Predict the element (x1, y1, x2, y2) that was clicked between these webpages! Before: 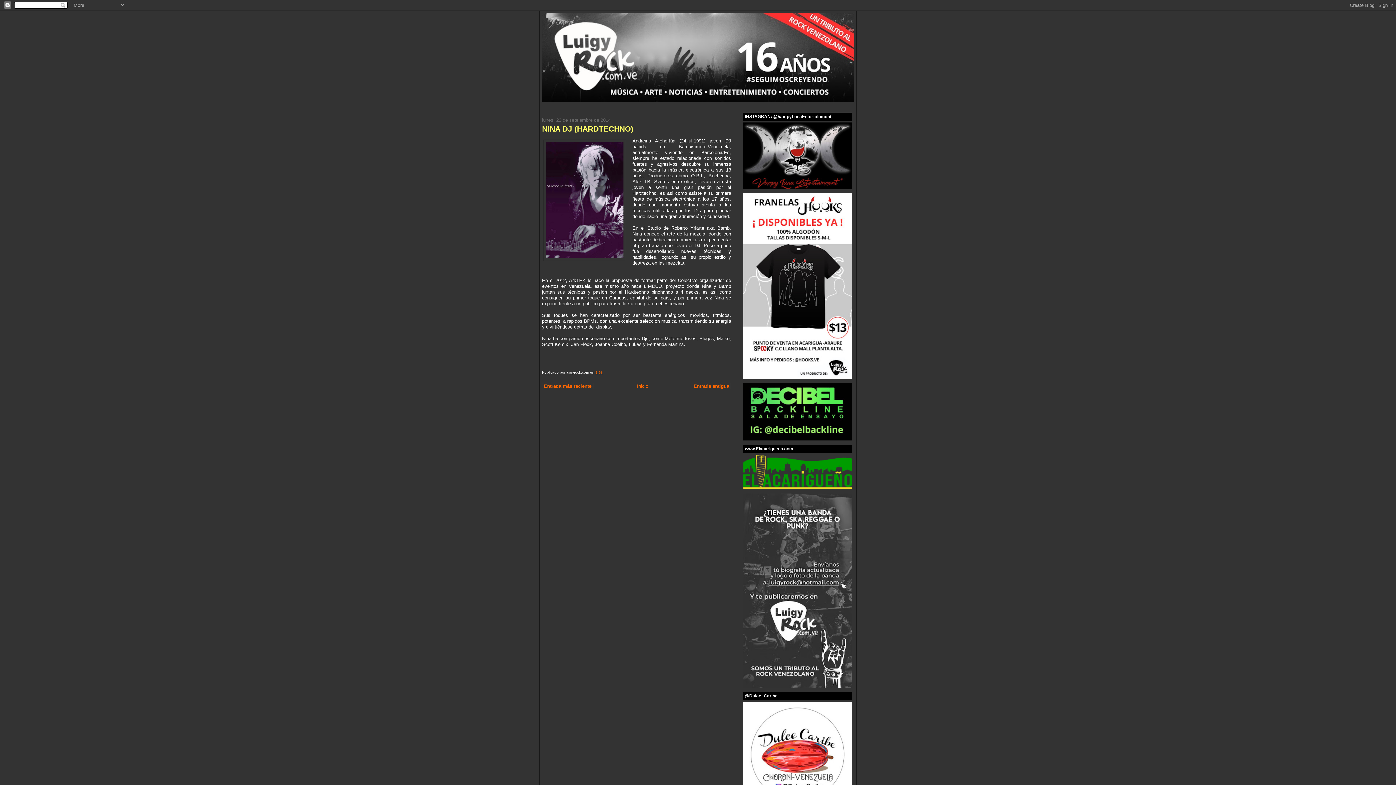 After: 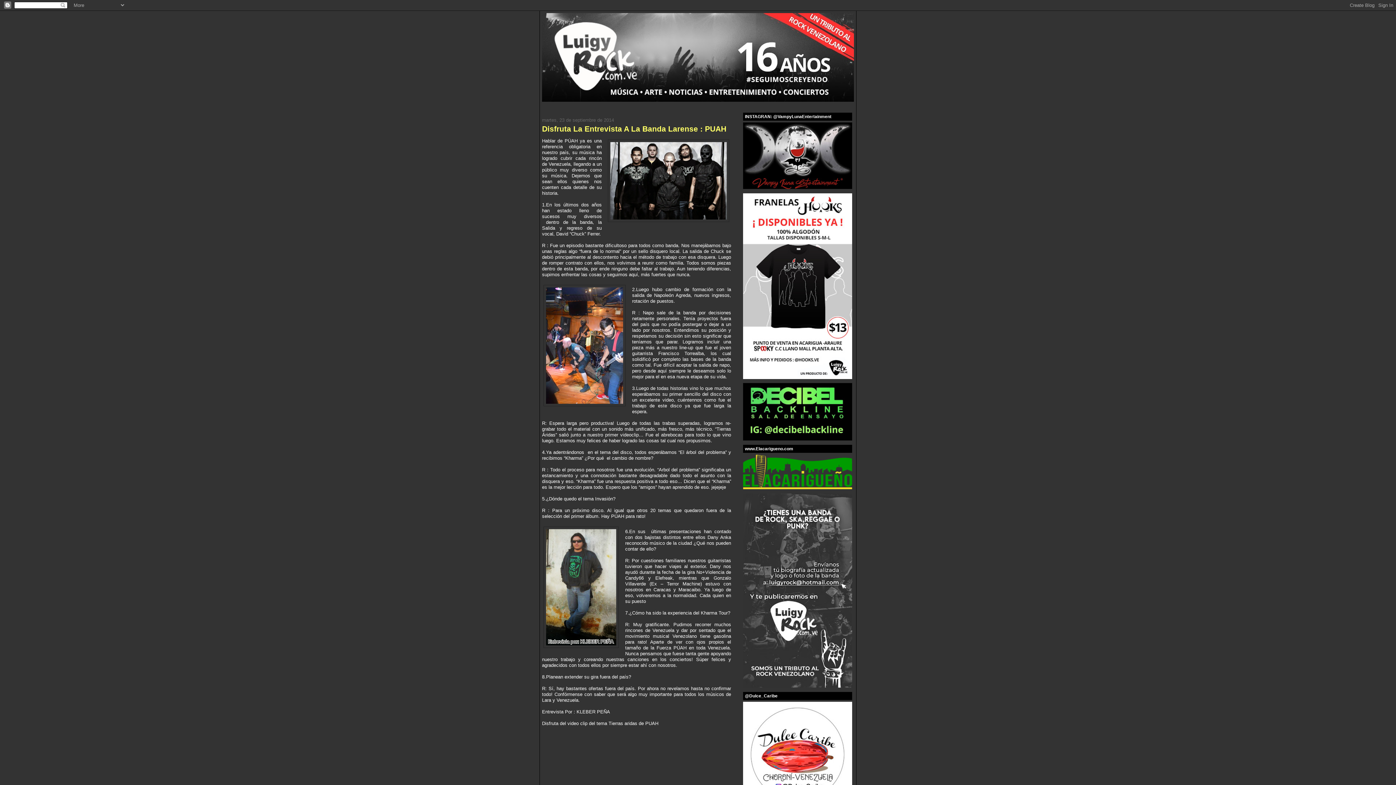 Action: bbox: (542, 383, 593, 389) label: Entrada más reciente